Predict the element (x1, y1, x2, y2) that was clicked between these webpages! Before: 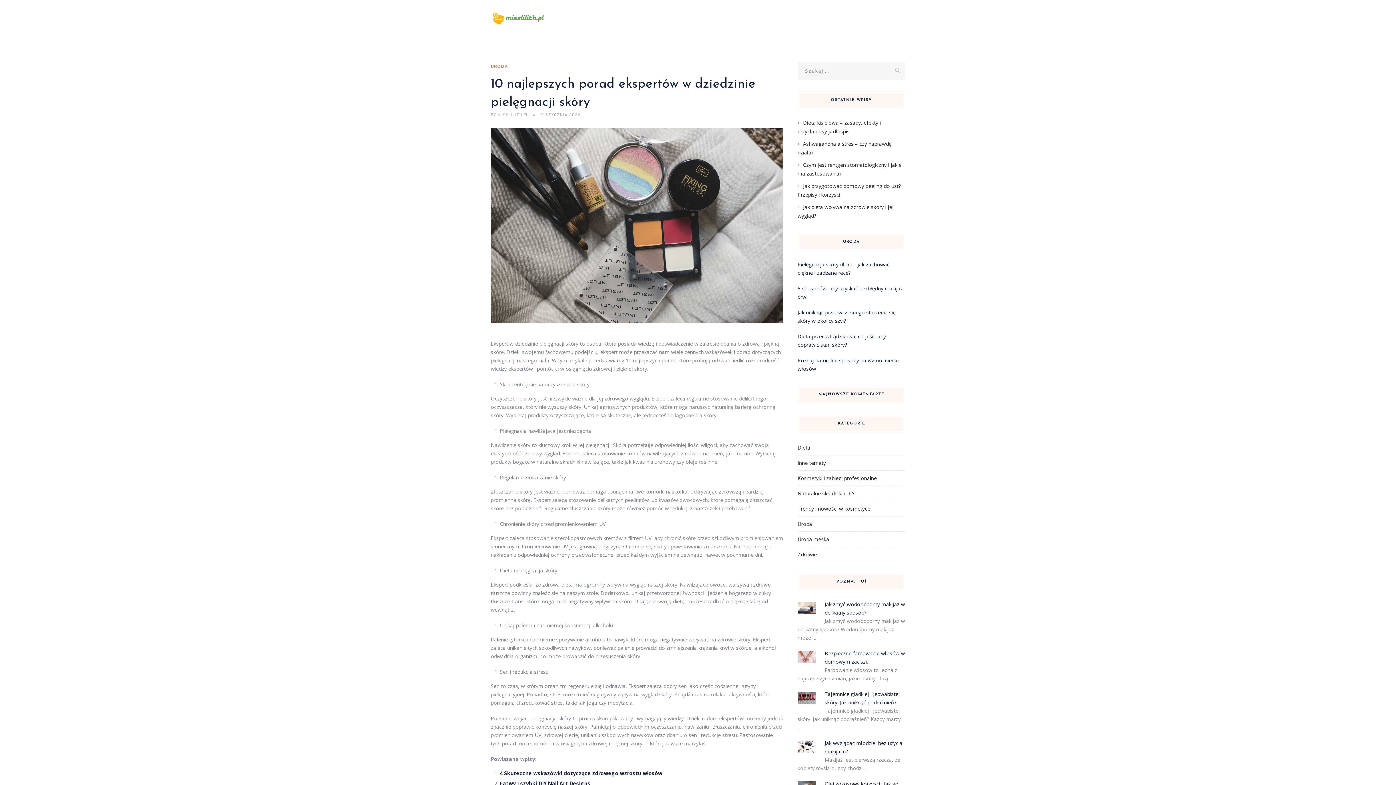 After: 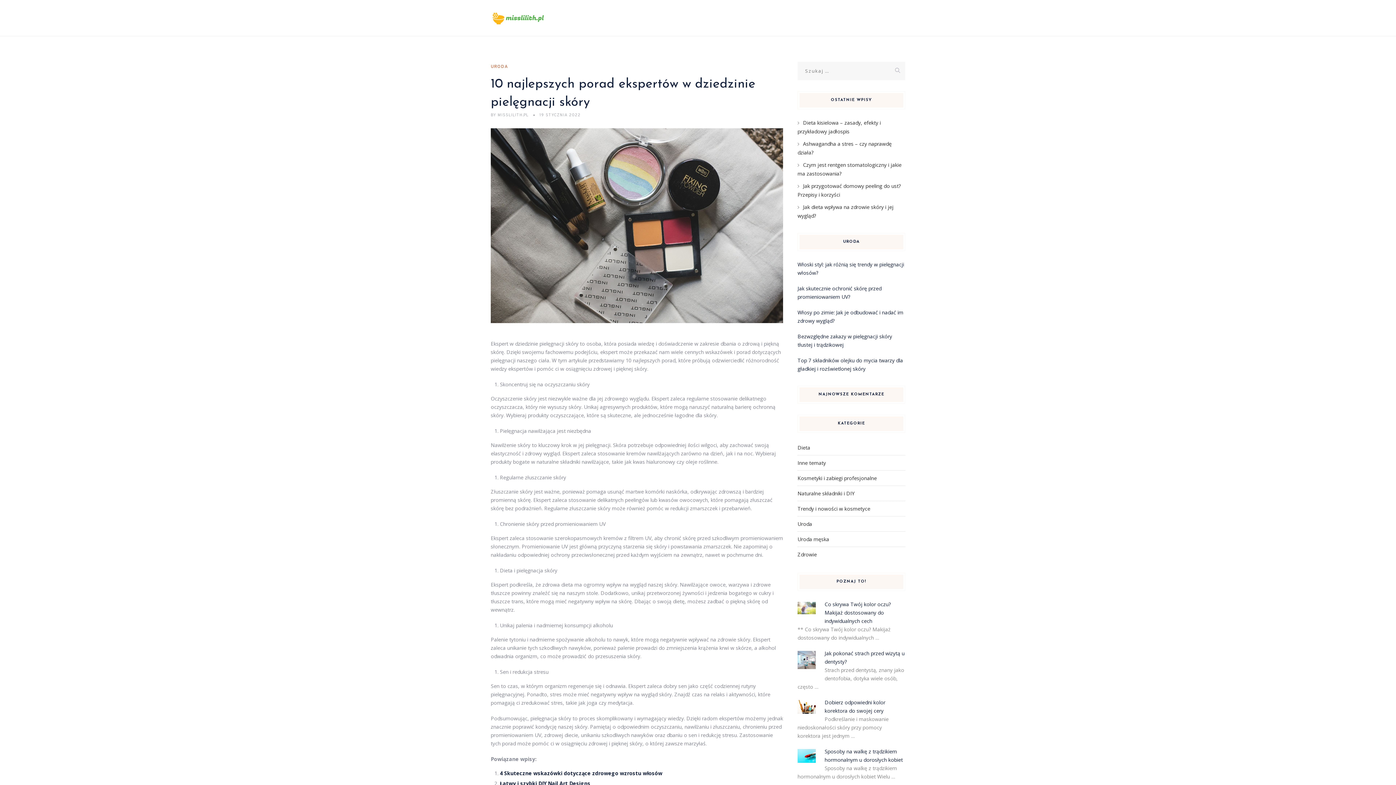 Action: bbox: (539, 112, 580, 117) label: 19 STYCZNIA 2022